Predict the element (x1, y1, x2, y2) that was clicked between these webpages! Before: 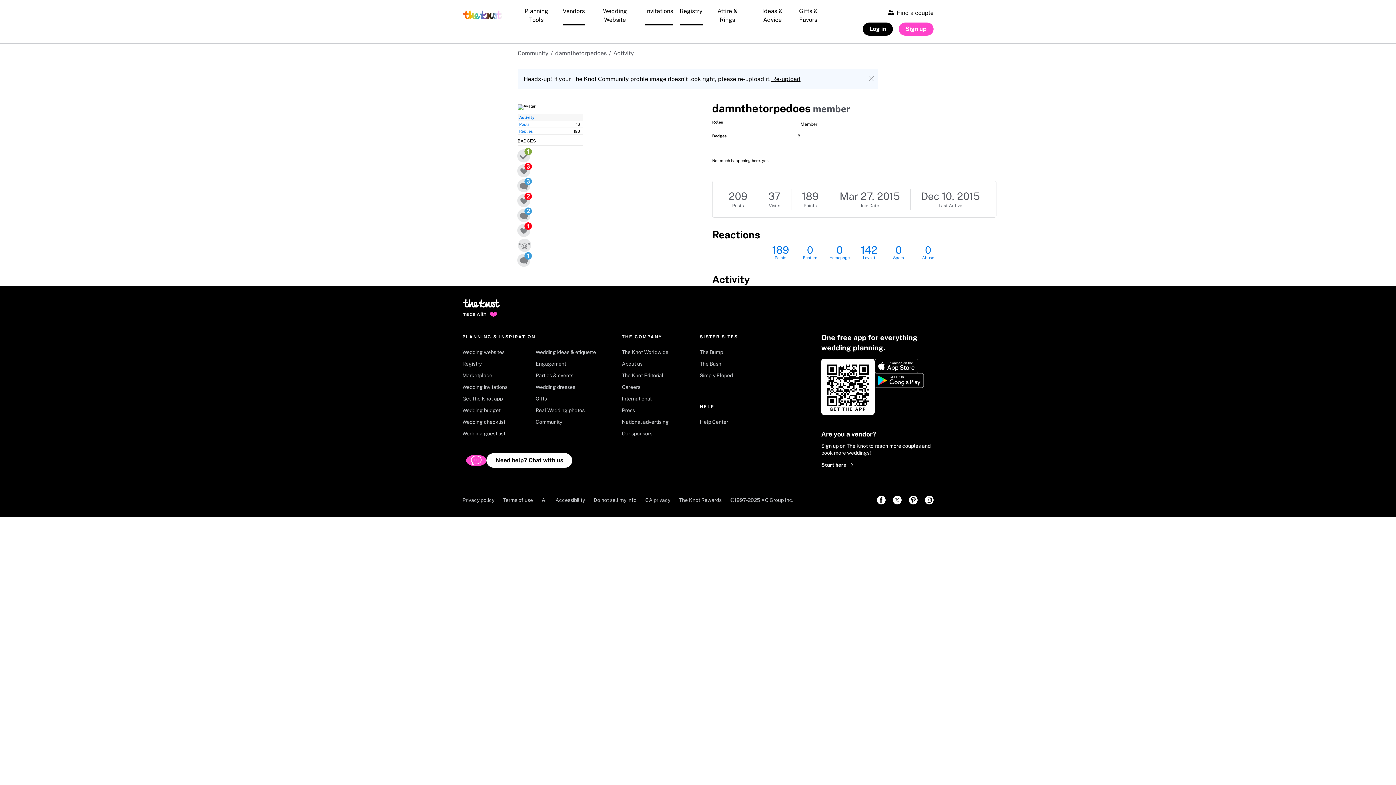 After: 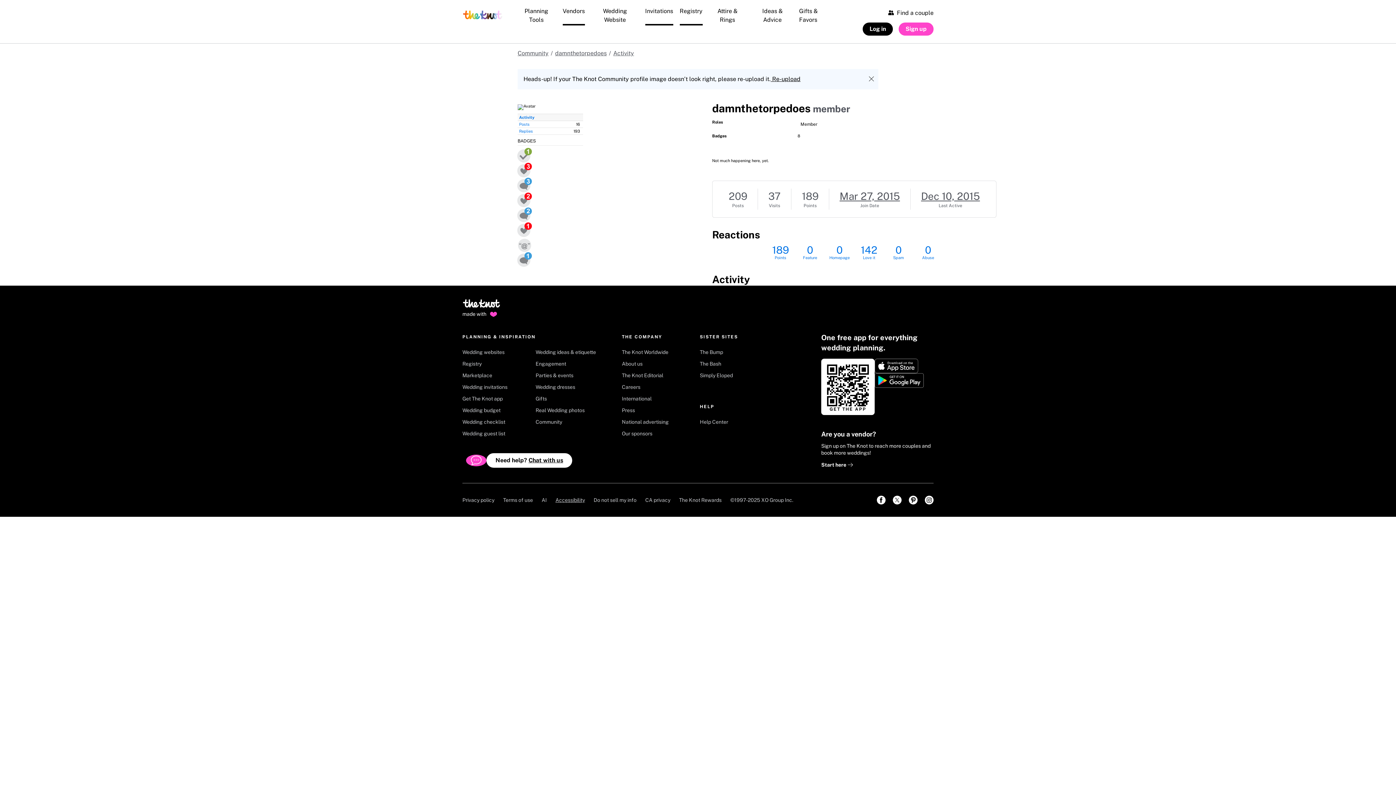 Action: label: Accessibility bbox: (555, 492, 585, 508)